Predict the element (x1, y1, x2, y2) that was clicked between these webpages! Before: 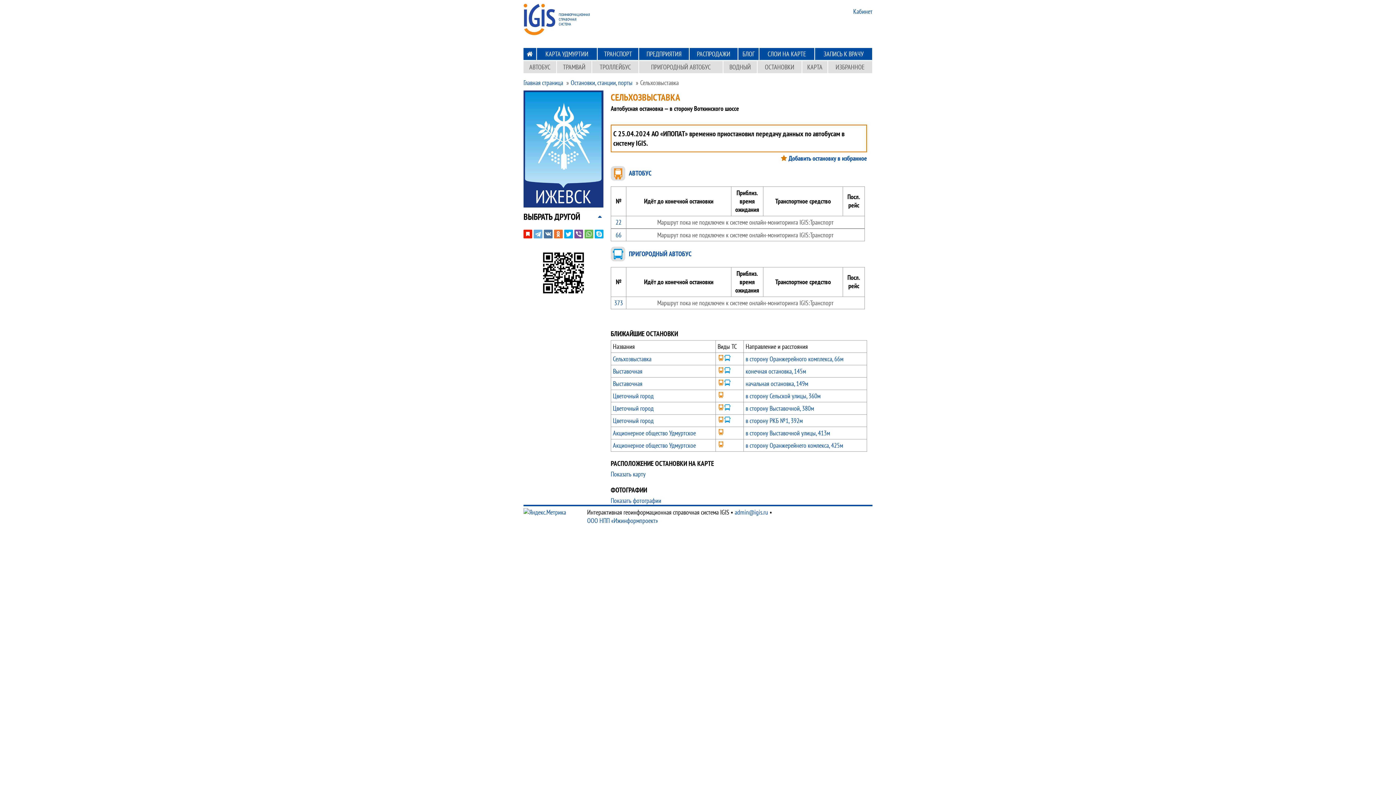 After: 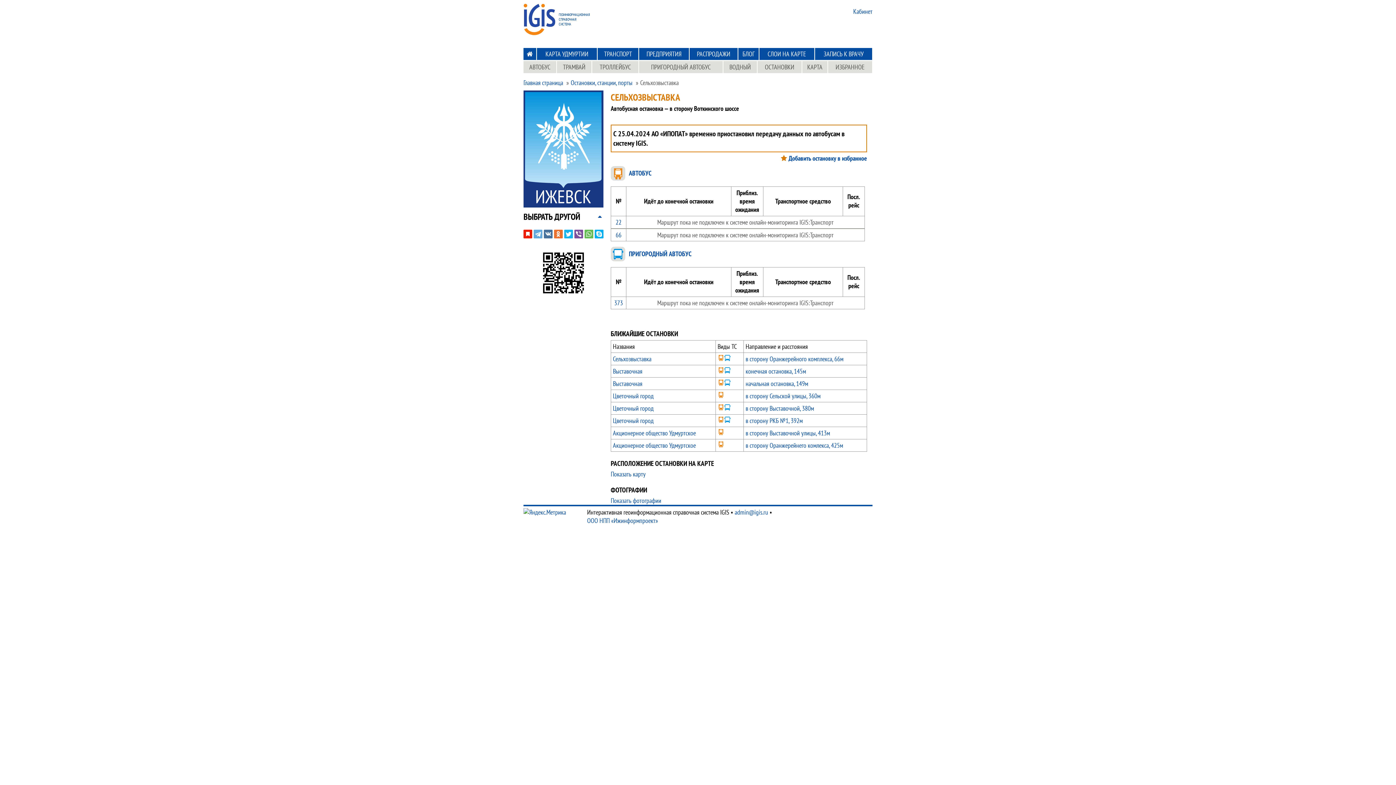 Action: bbox: (564, 229, 573, 238)